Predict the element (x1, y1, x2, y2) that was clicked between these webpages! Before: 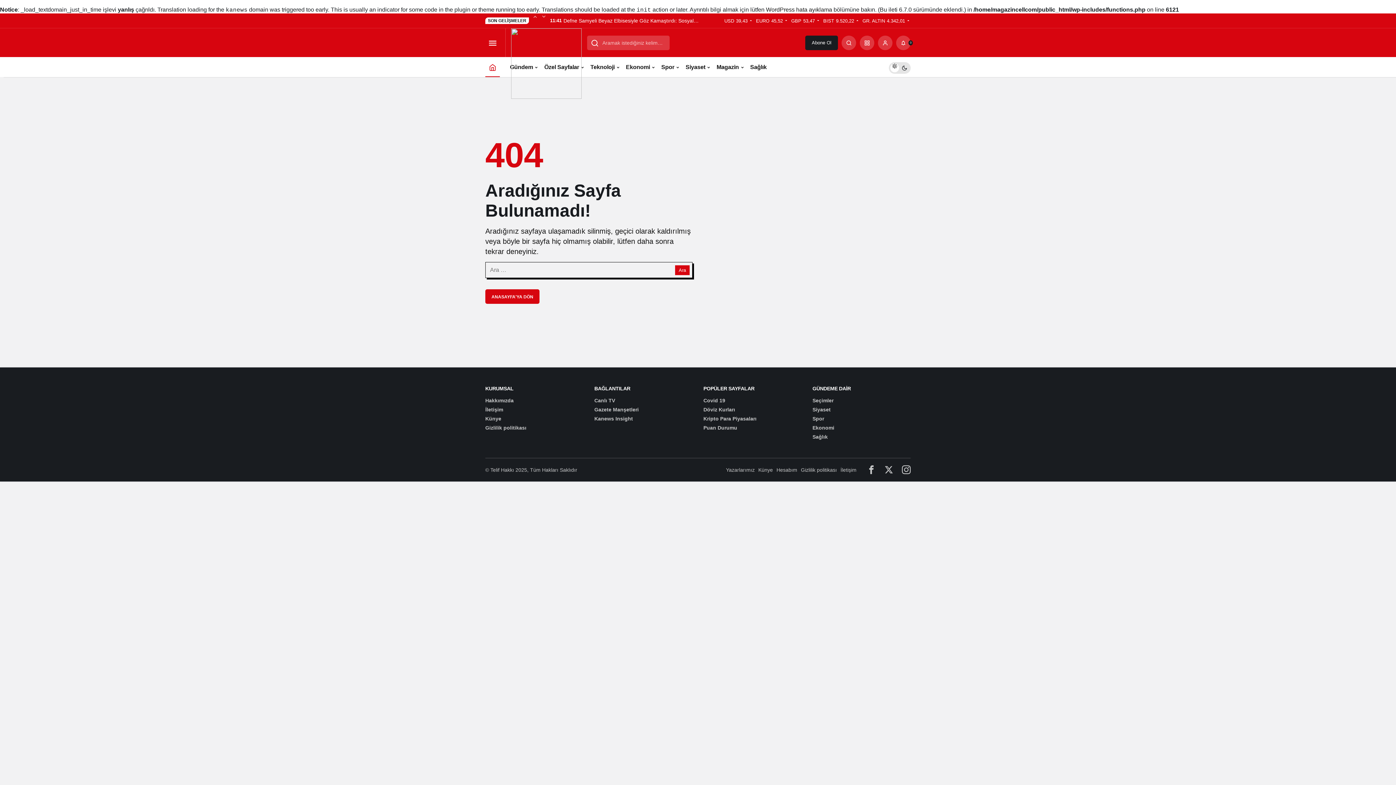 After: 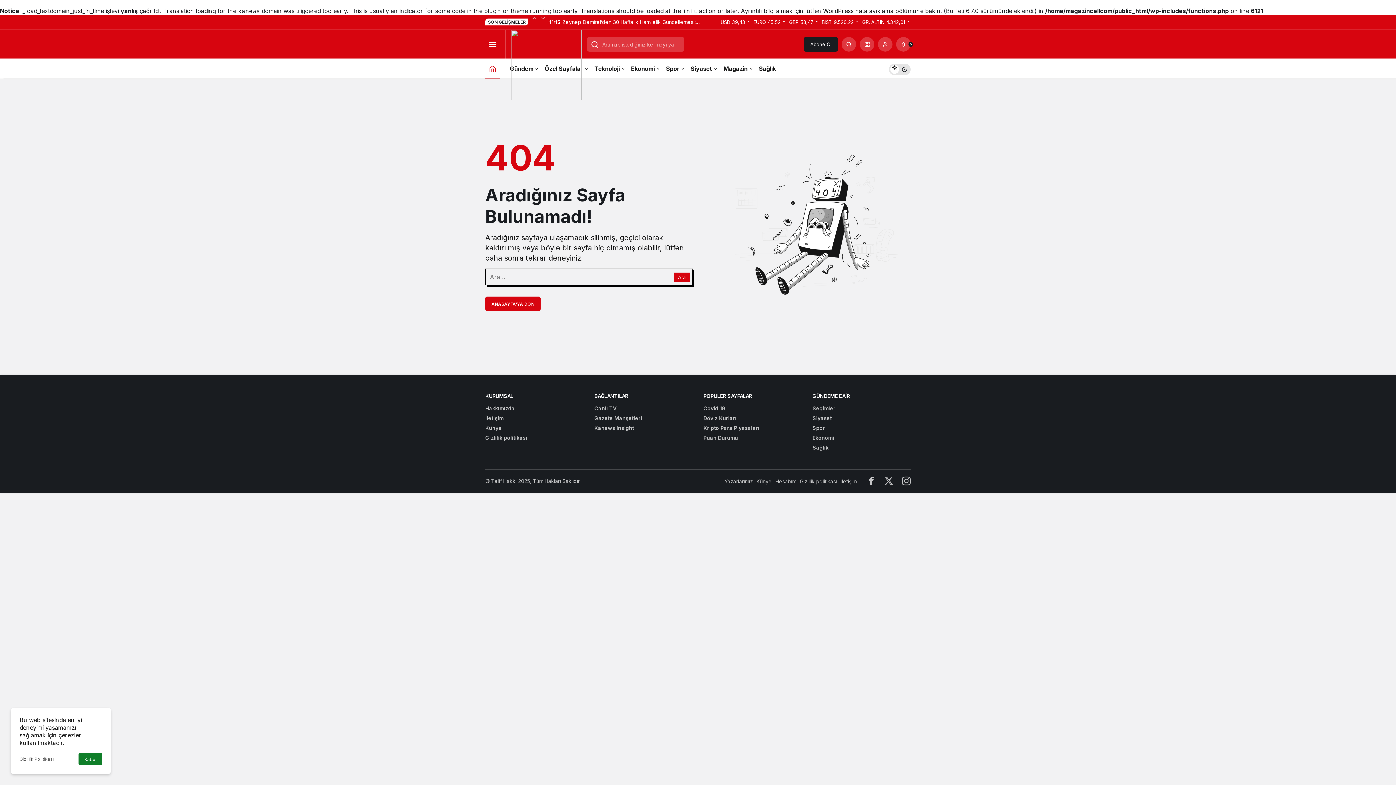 Action: bbox: (867, 465, 876, 474)